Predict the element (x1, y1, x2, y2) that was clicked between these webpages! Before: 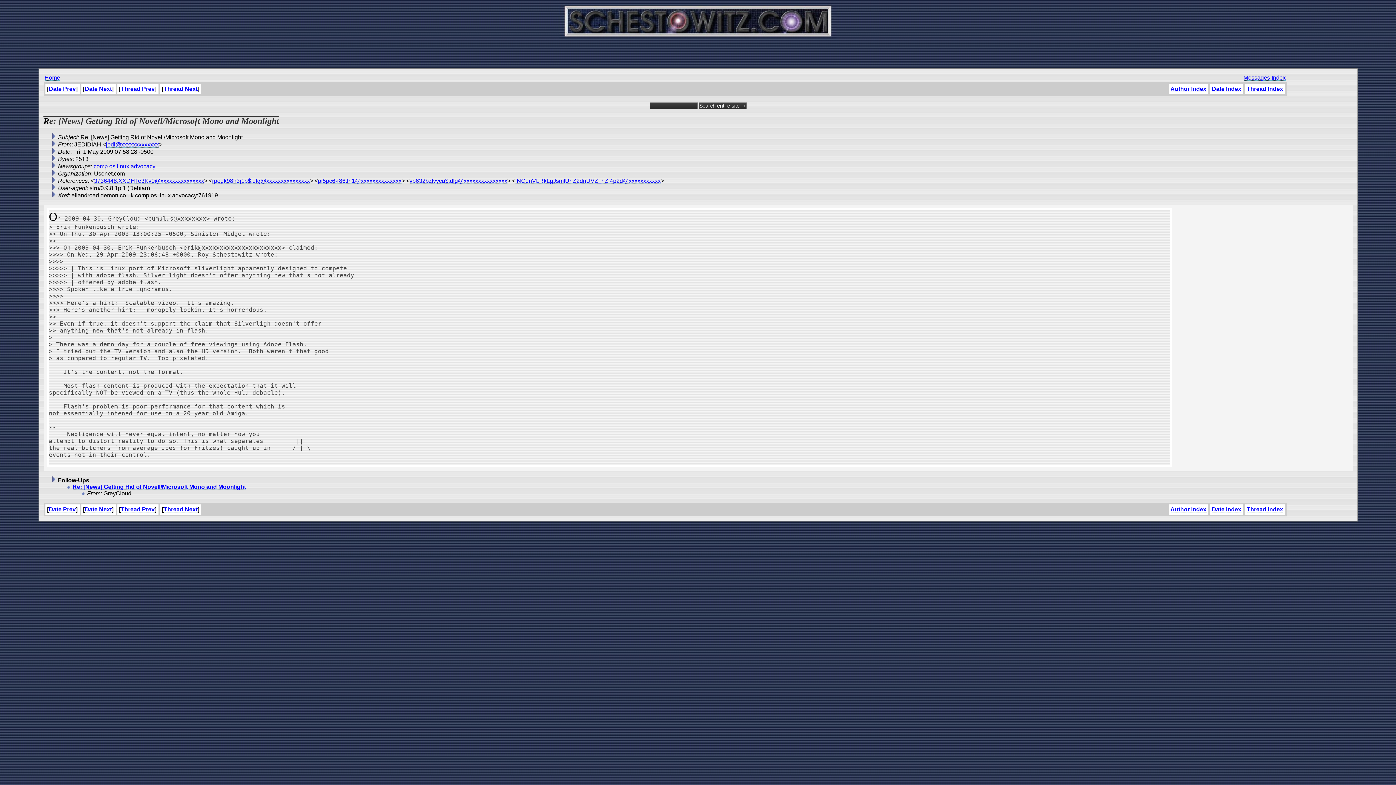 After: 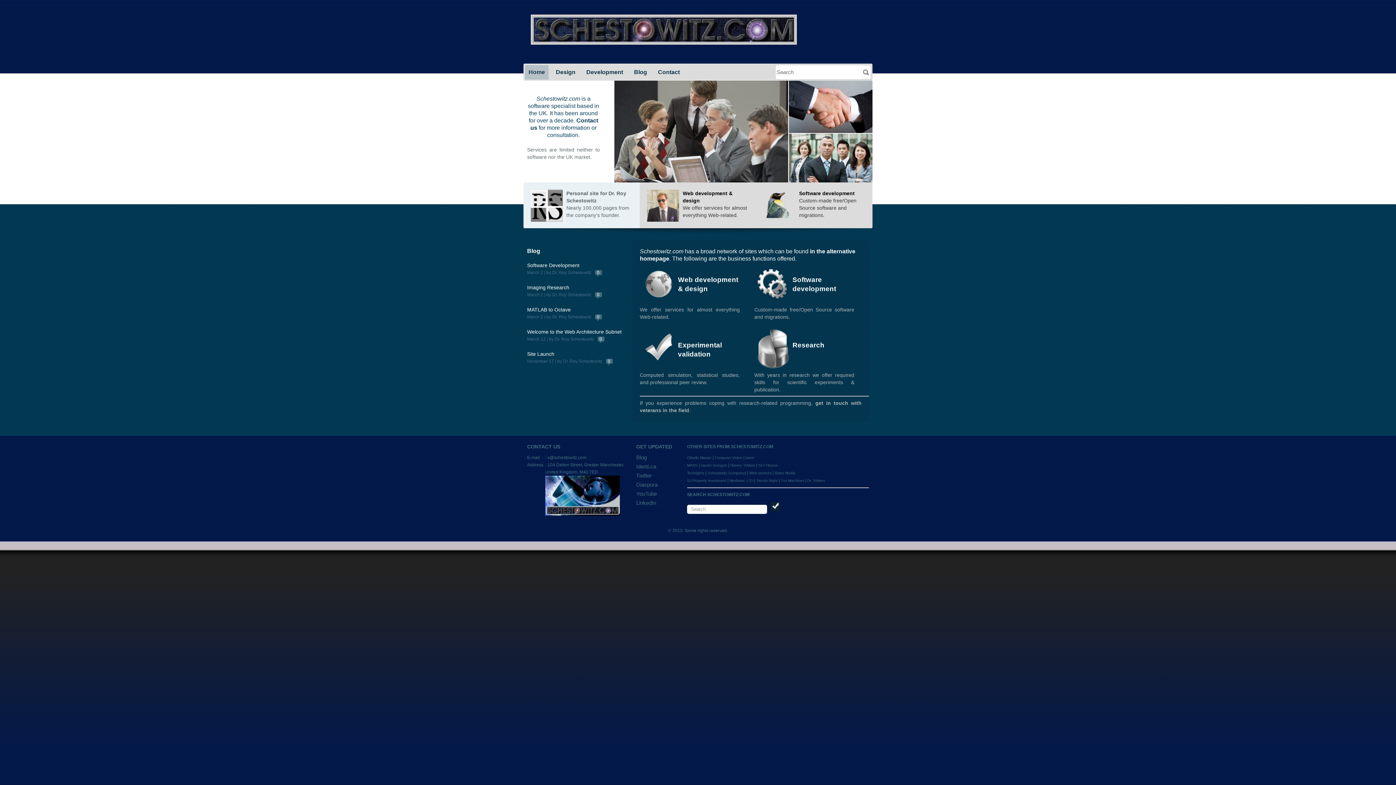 Action: bbox: (559, 34, 836, 41)